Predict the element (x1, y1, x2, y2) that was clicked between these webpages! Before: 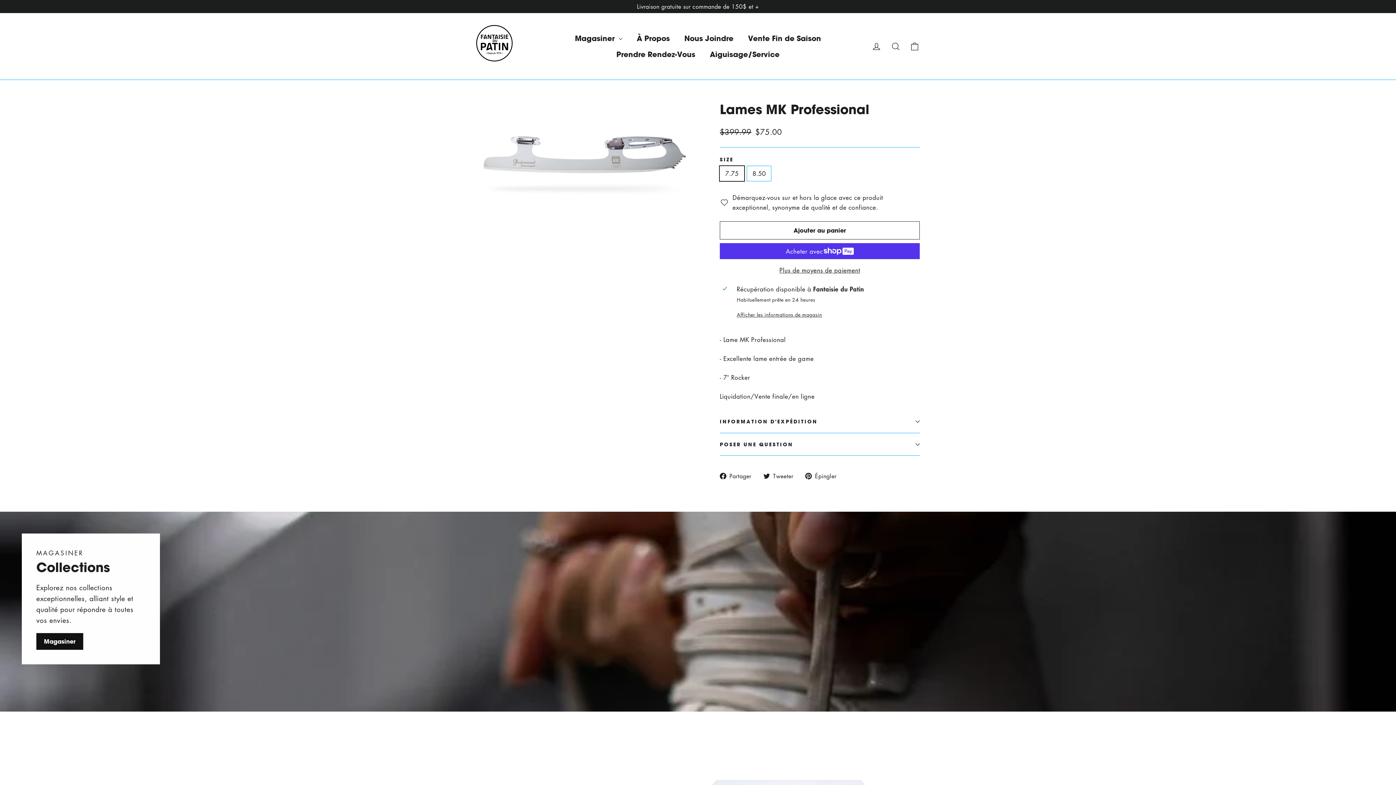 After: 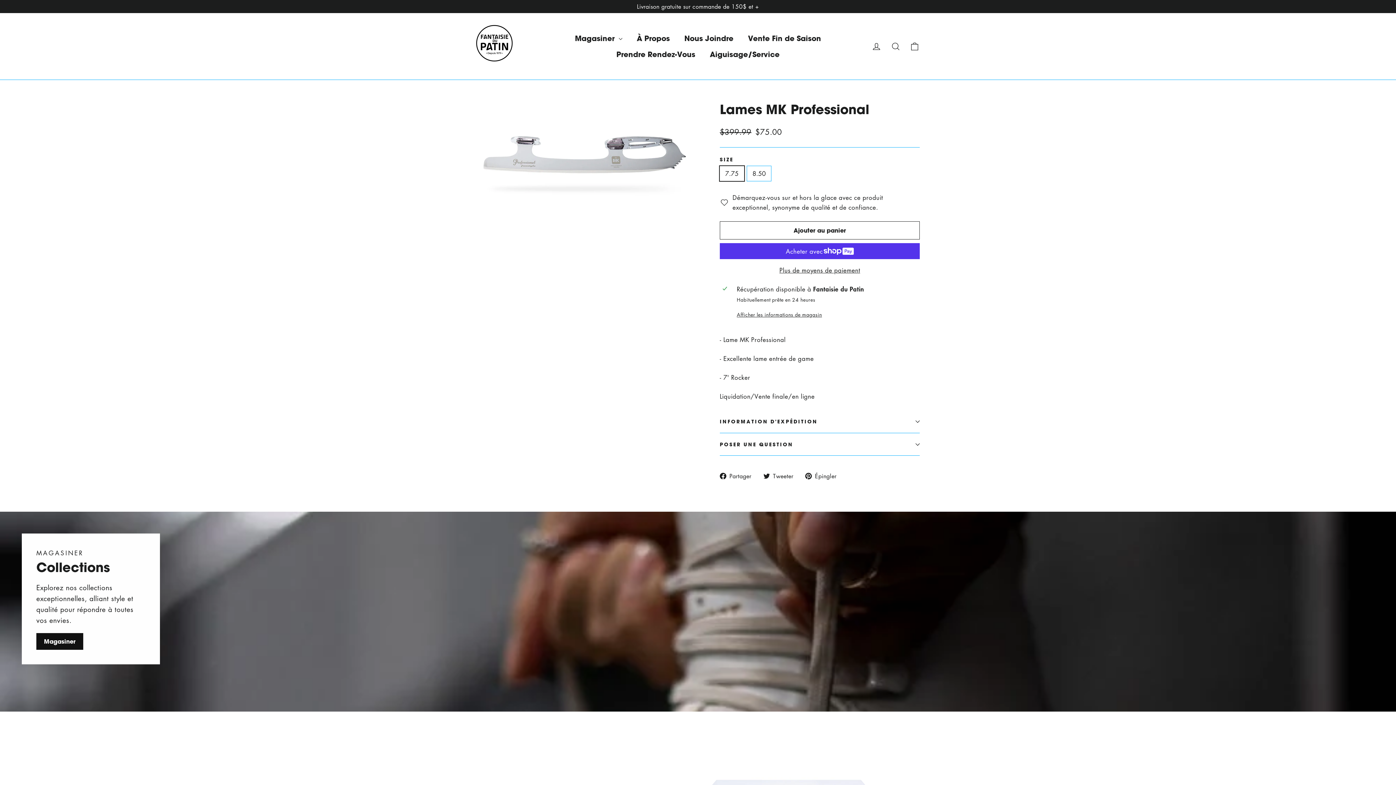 Action: label:  Tweeter
Tweeter sur Twitter bbox: (763, 471, 799, 481)